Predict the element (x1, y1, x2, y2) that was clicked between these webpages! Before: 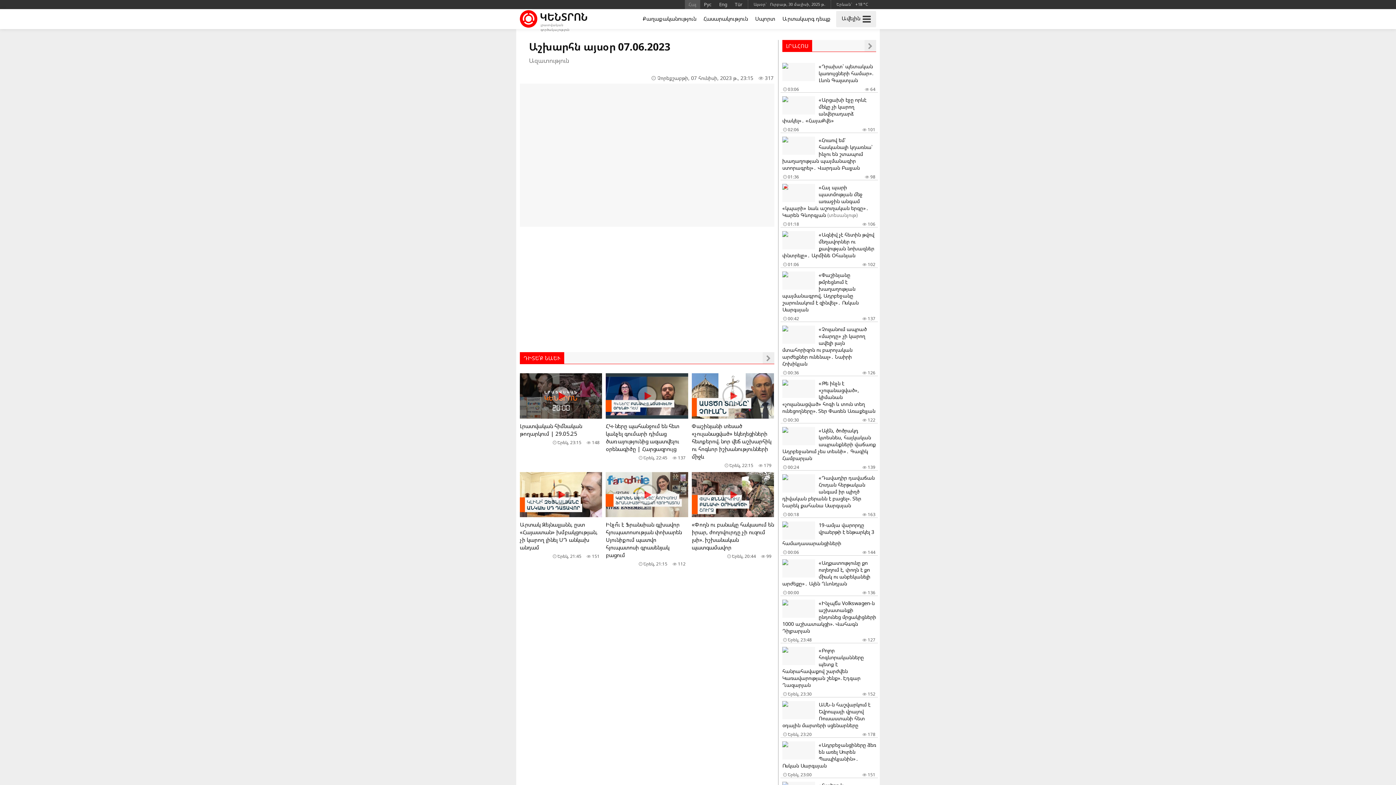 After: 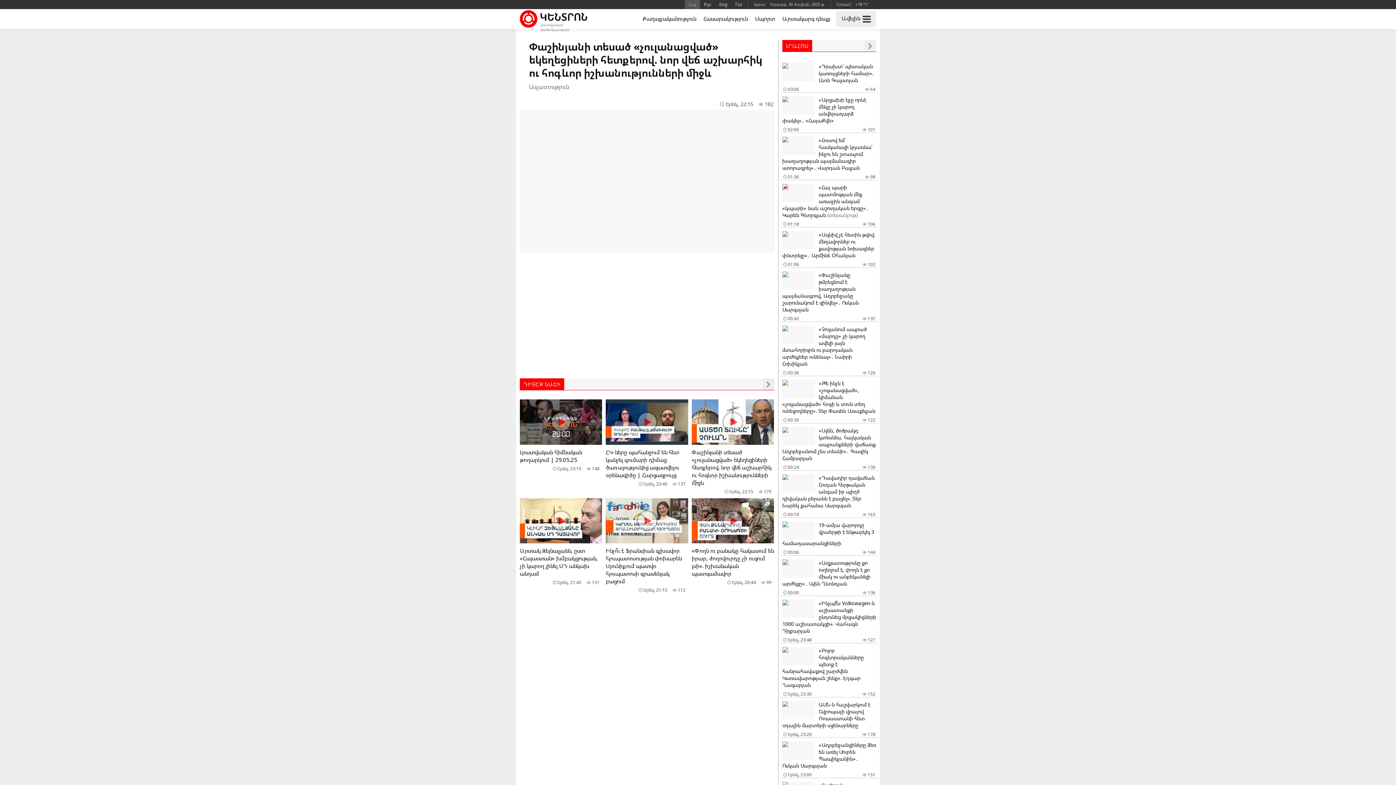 Action: bbox: (691, 373, 774, 468) label: Փաշինյանի տեսած «չուլանացված» եկեղեցիների հետքերով. նոր վեճ աշխարհիկ ու հոգևոր իշխանությունների միջև
 179
 Երեկ, 22:15